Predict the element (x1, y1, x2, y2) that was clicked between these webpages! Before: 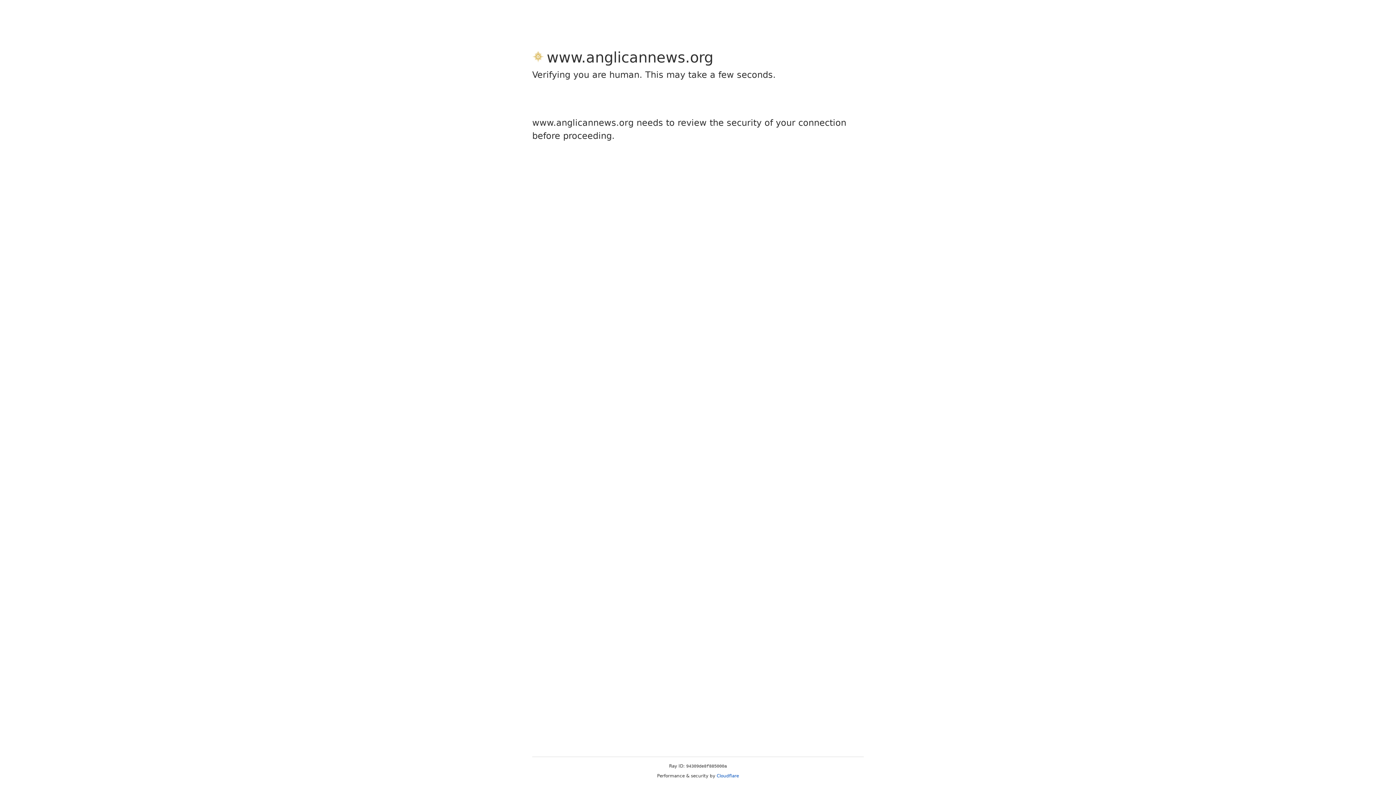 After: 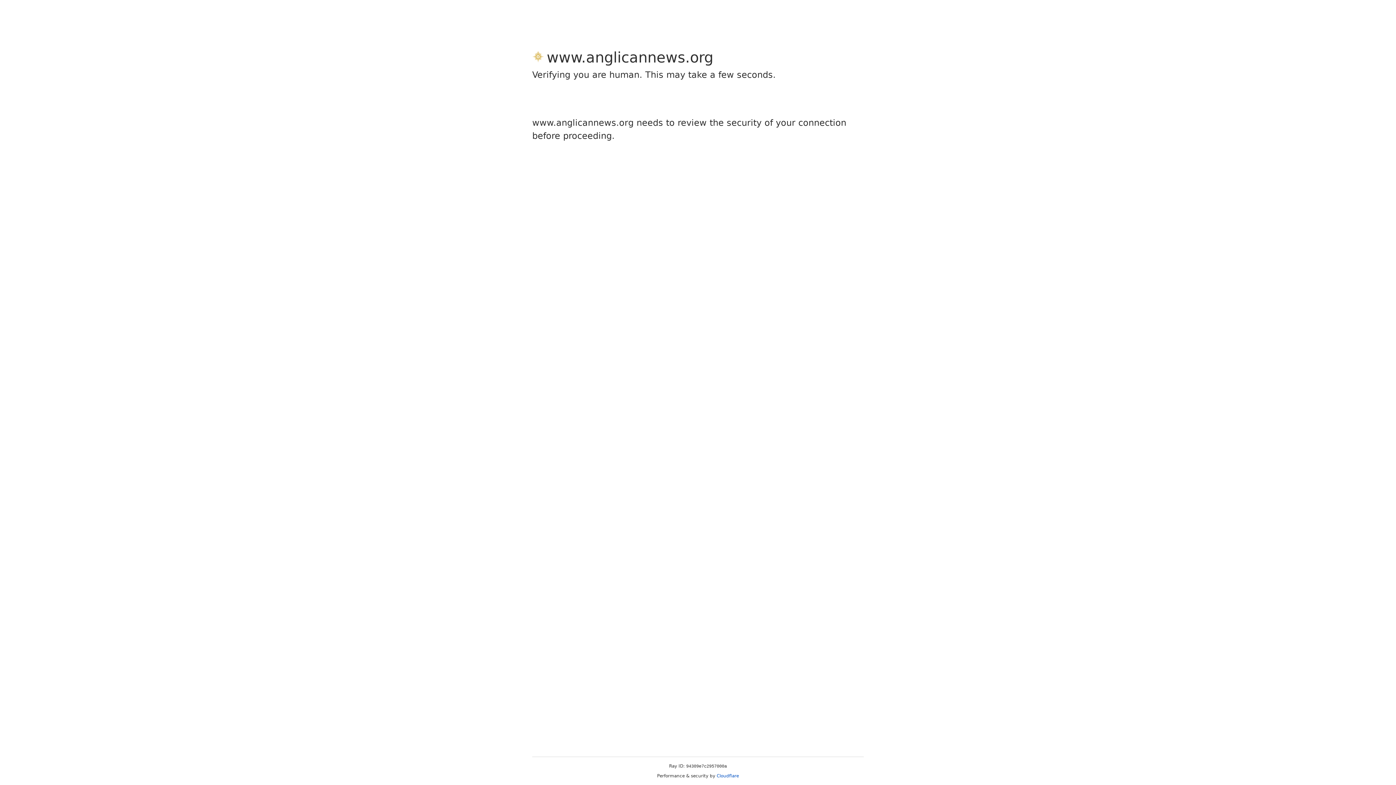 Action: bbox: (716, 773, 739, 778) label: Cloudflare